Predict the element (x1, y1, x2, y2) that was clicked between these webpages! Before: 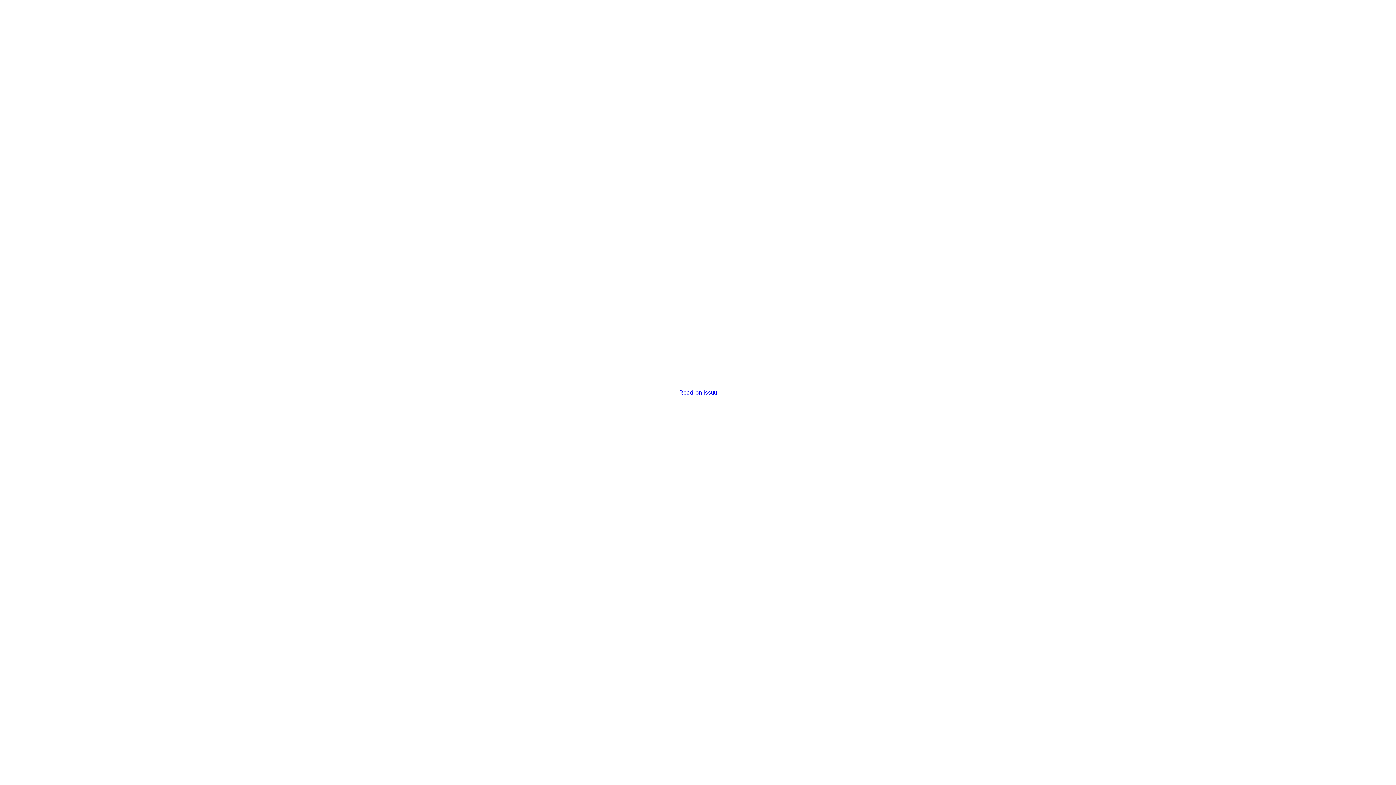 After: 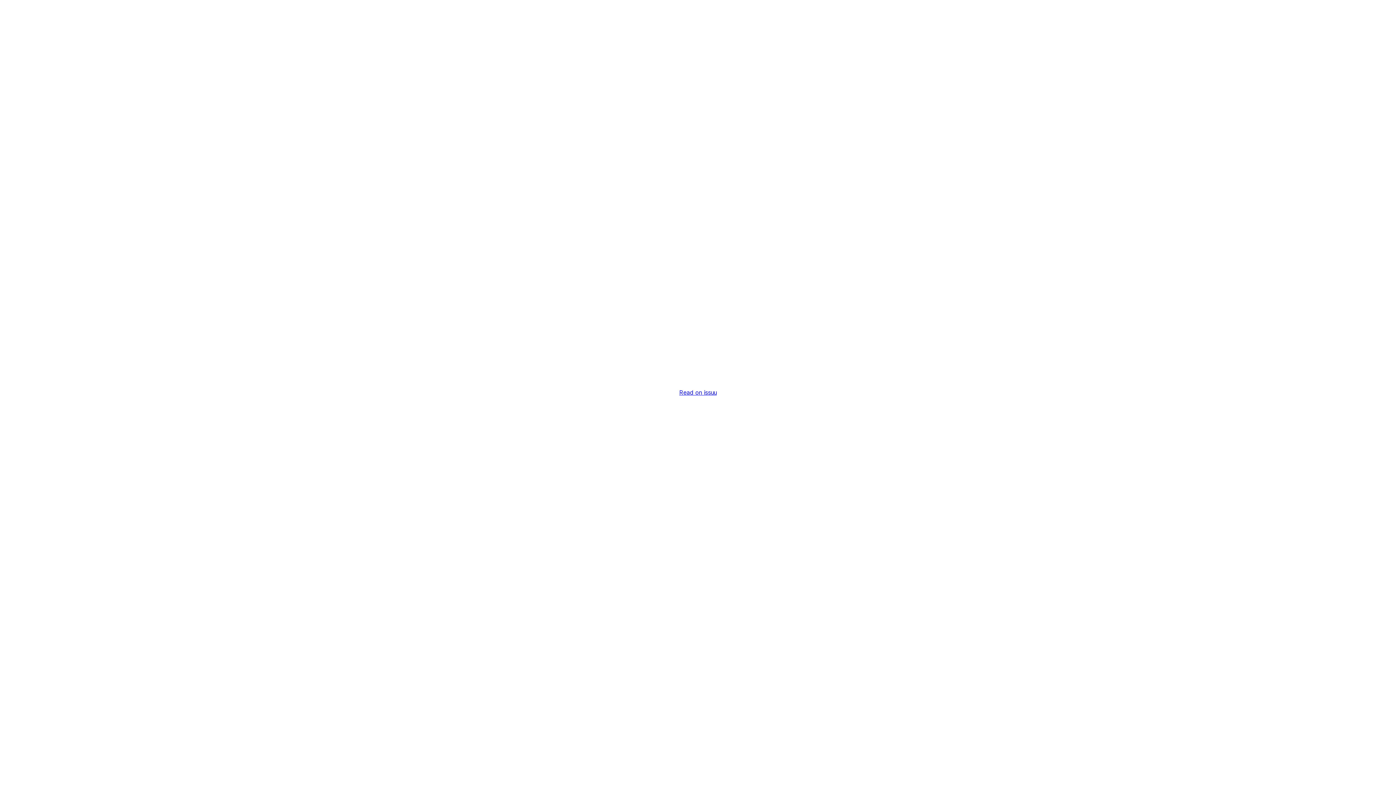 Action: label: Read on issuu bbox: (679, 389, 716, 396)